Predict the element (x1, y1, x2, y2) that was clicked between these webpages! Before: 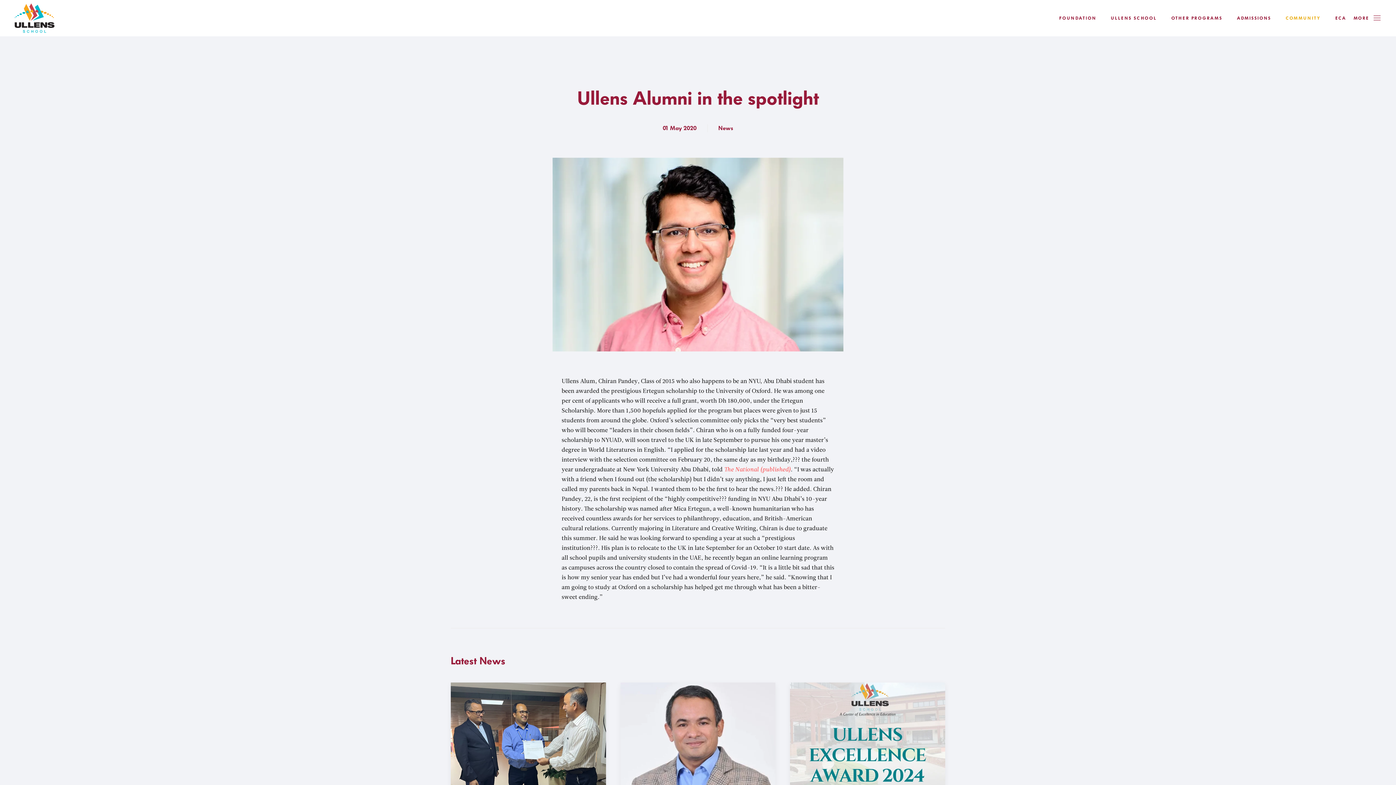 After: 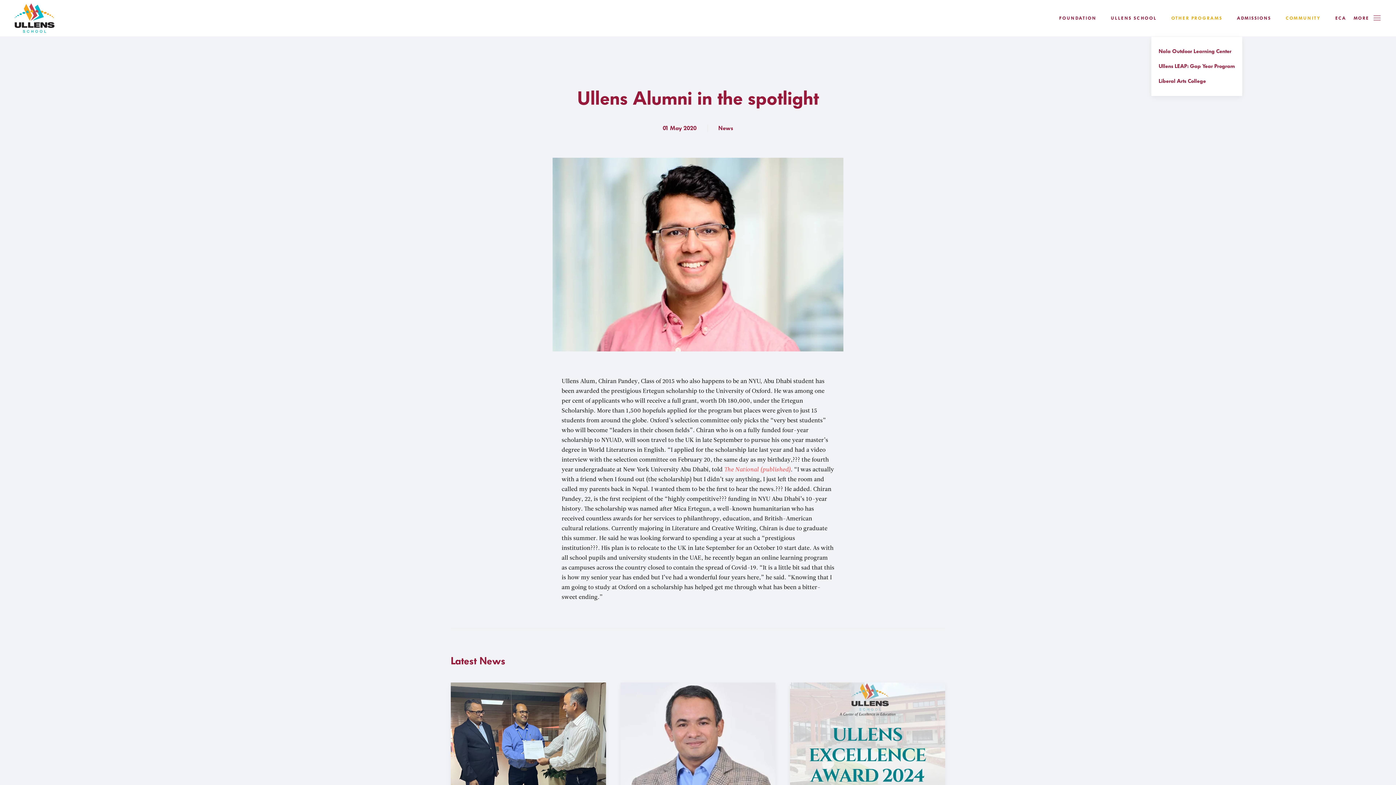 Action: label: OTHER PROGRAMS bbox: (1164, 0, 1230, 36)